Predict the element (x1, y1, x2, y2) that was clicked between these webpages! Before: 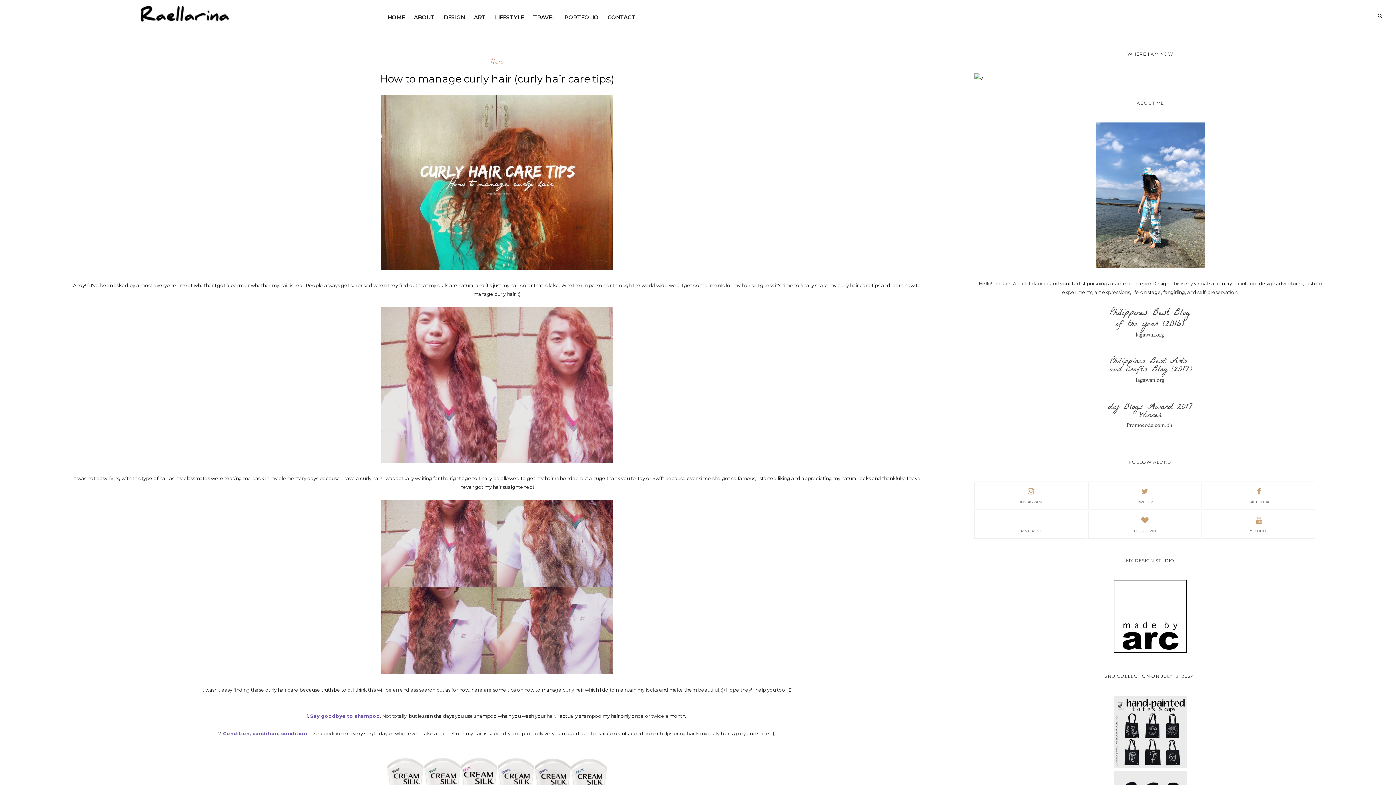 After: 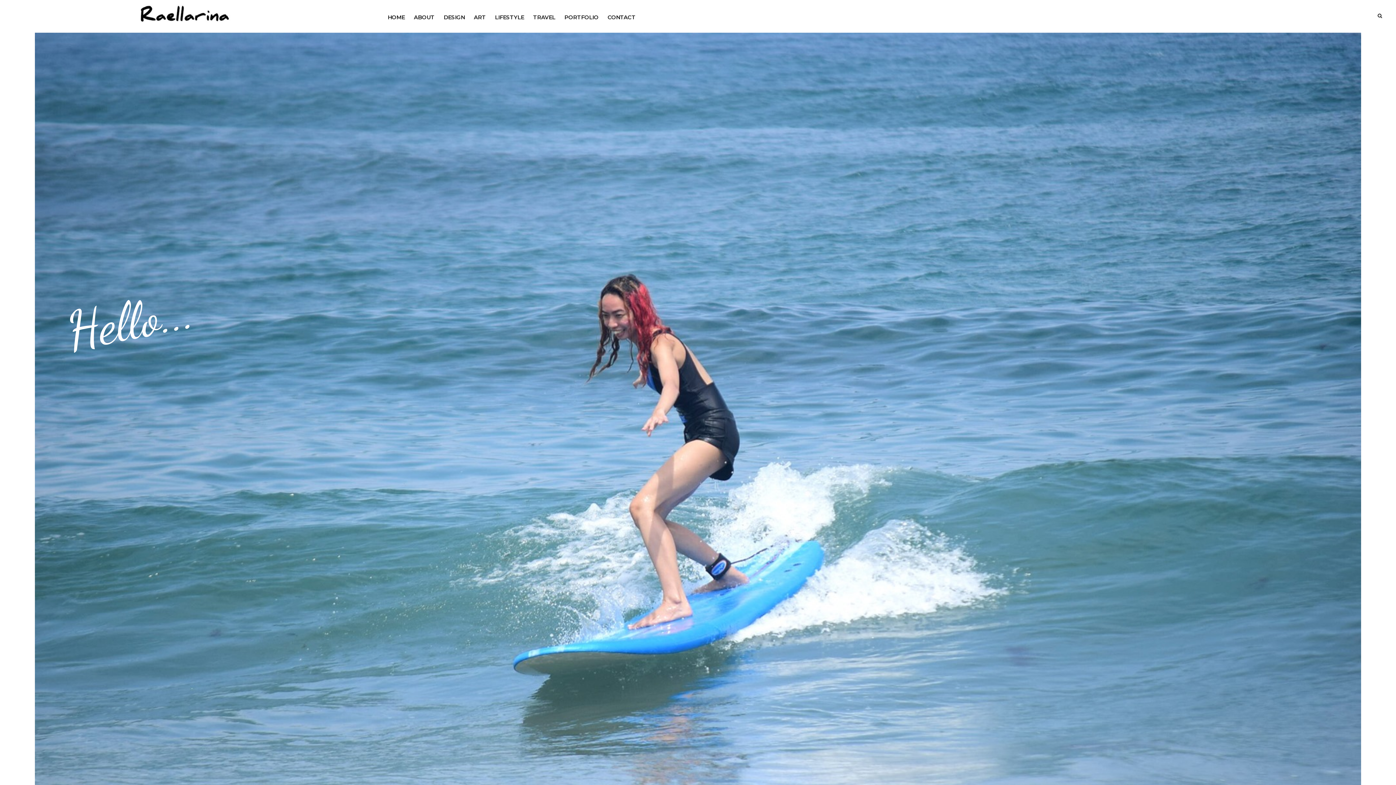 Action: bbox: (13, 3, 356, 25)